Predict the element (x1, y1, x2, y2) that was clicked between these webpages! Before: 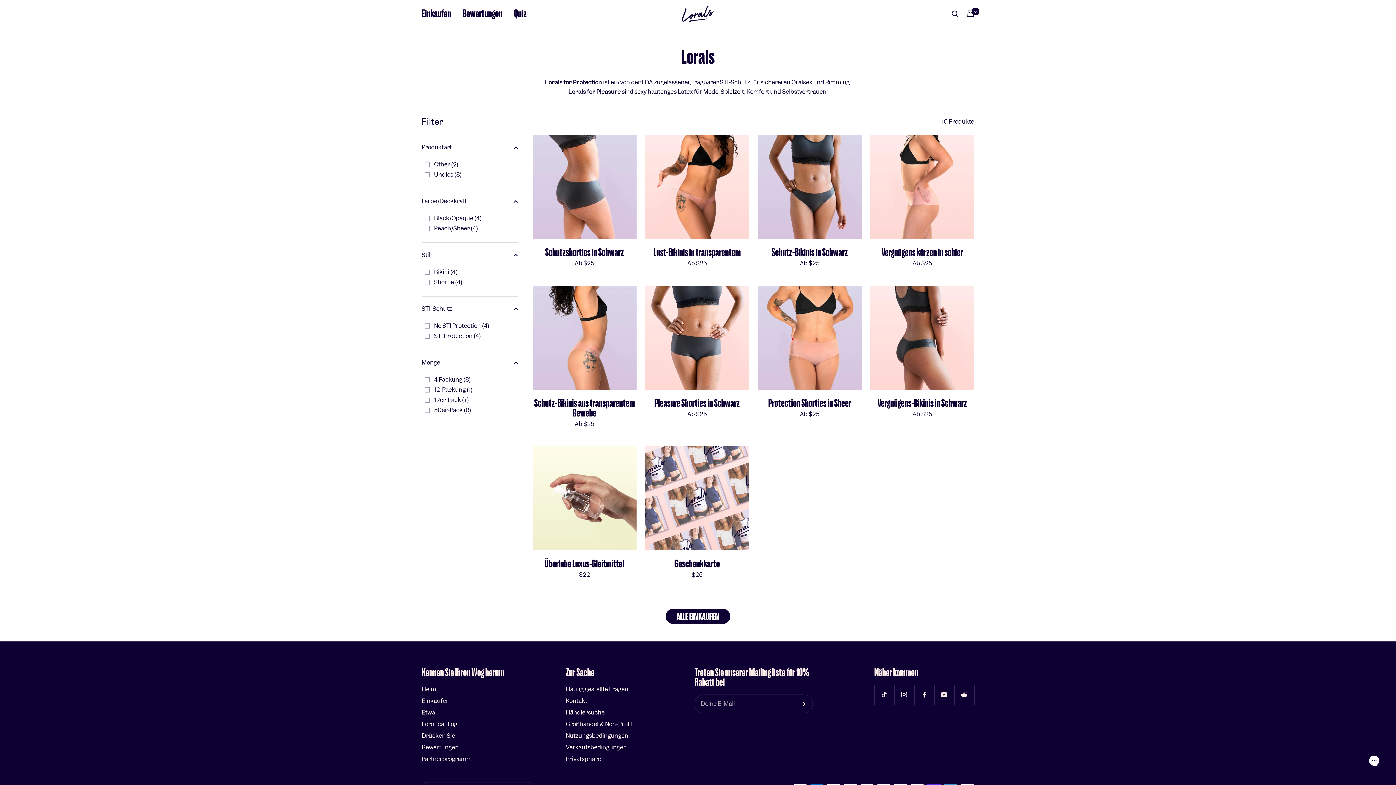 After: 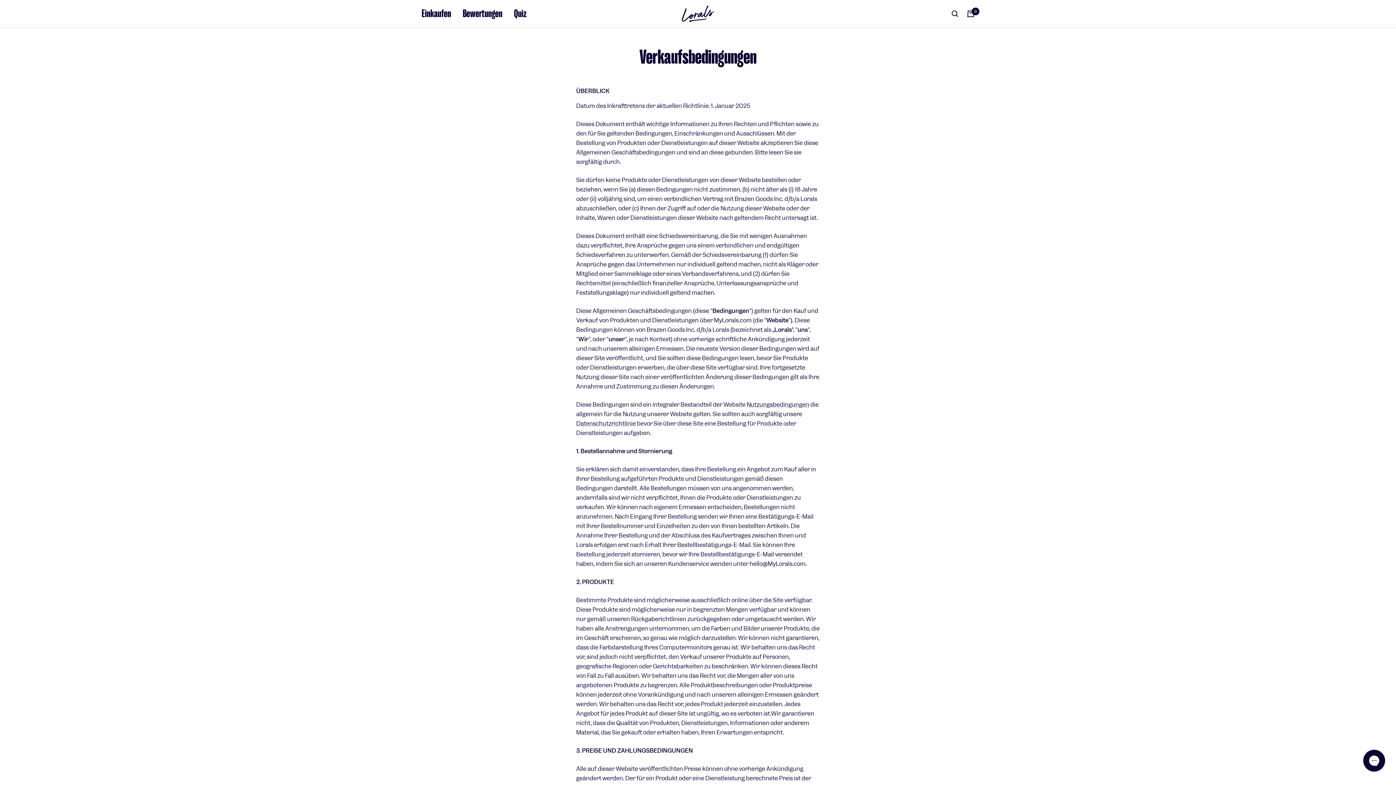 Action: bbox: (565, 743, 627, 752) label: Verkaufsbedingungen